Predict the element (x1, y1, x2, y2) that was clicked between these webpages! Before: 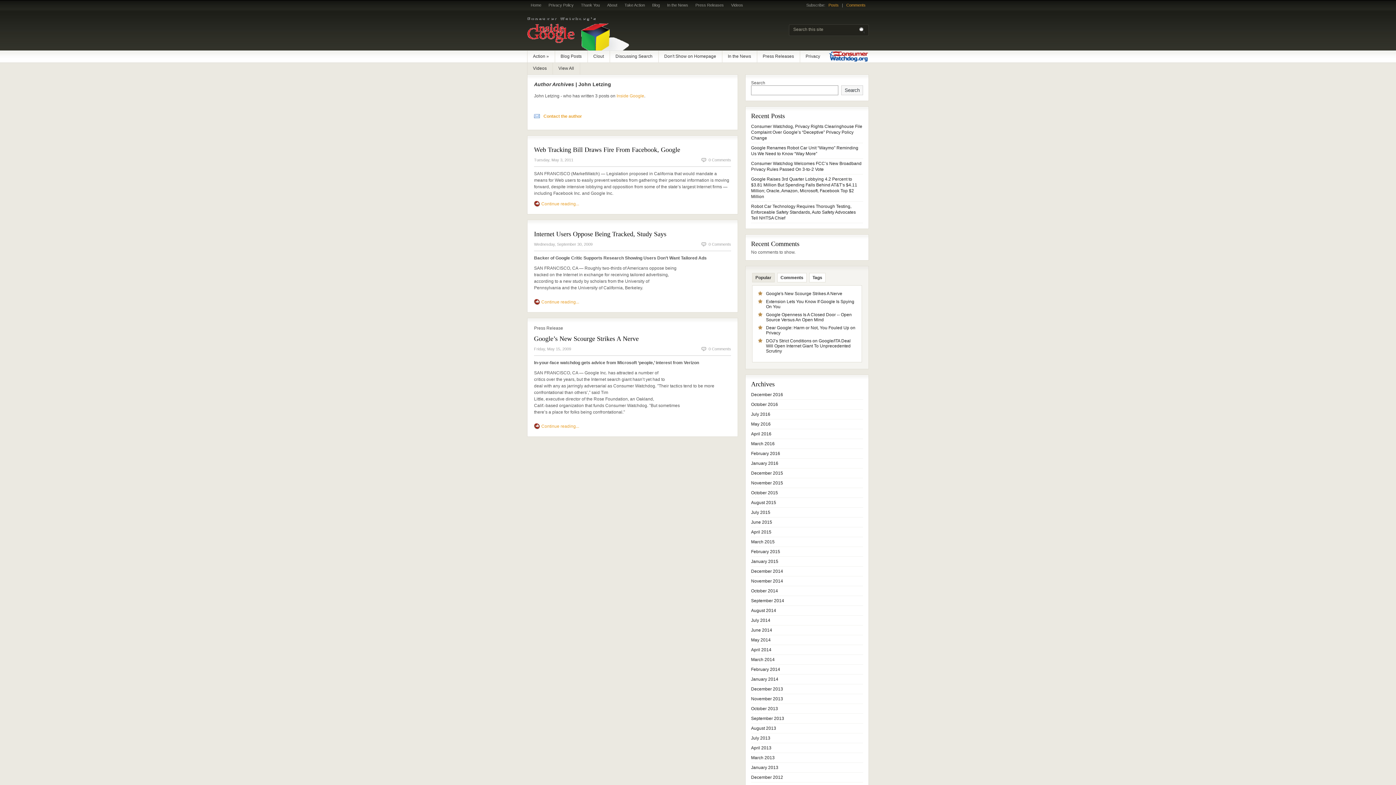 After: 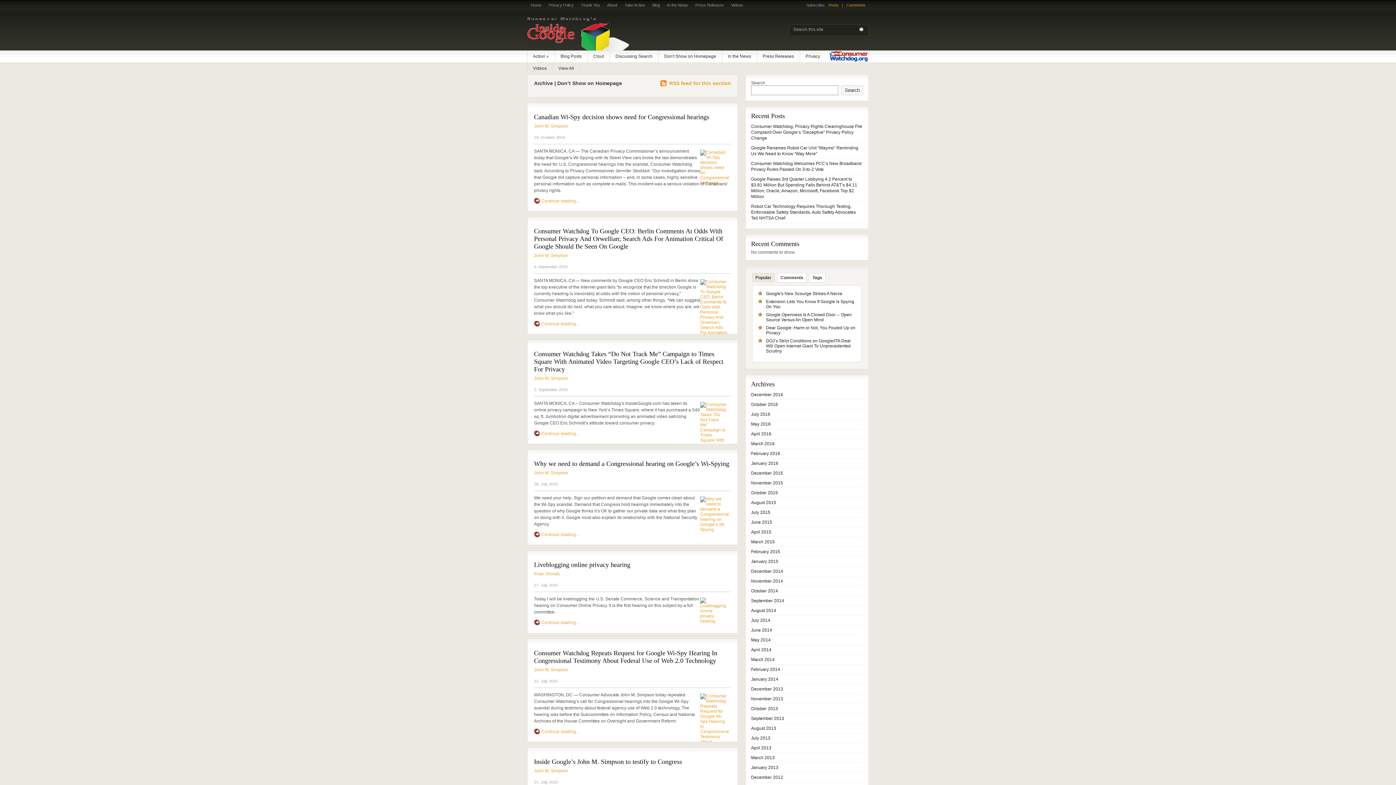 Action: bbox: (658, 50, 721, 62) label: Don't Show on Homepage